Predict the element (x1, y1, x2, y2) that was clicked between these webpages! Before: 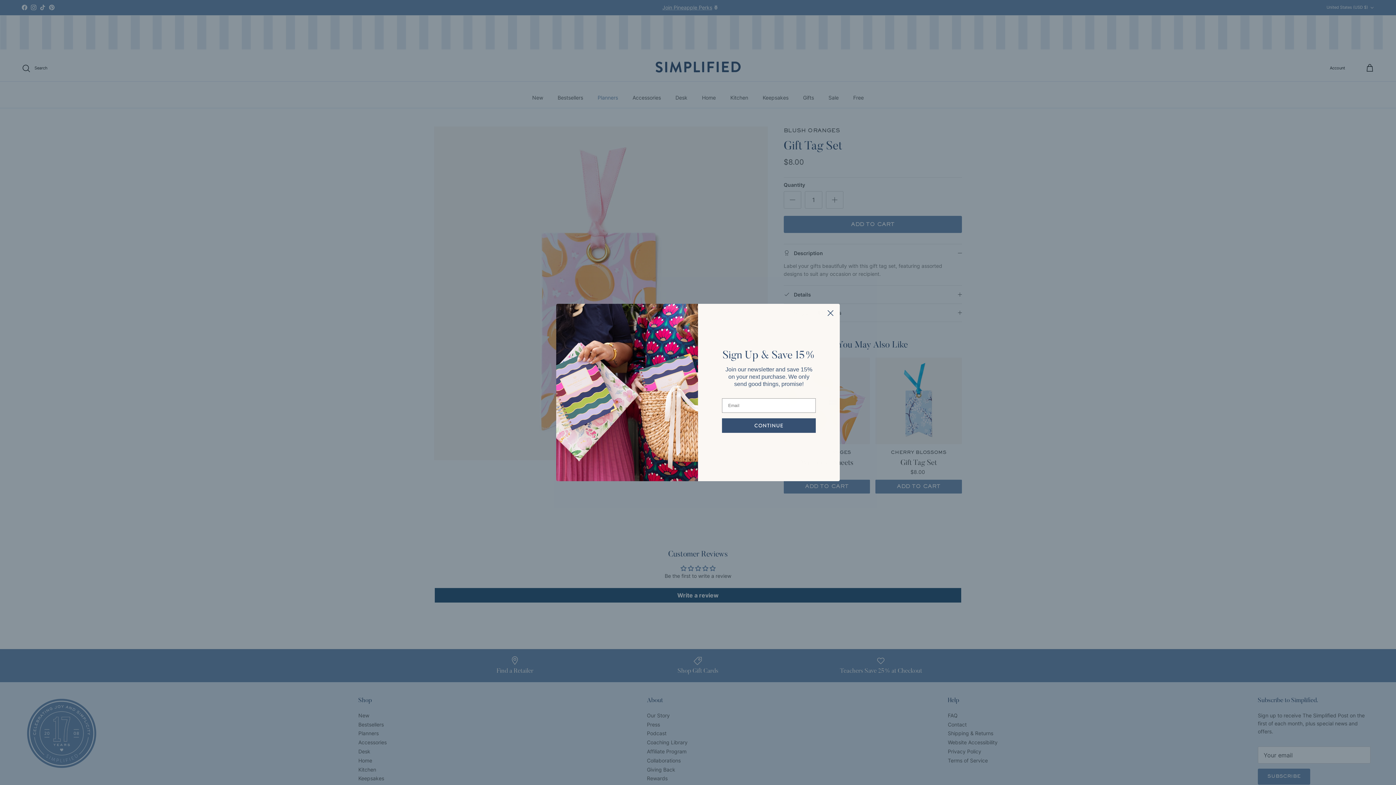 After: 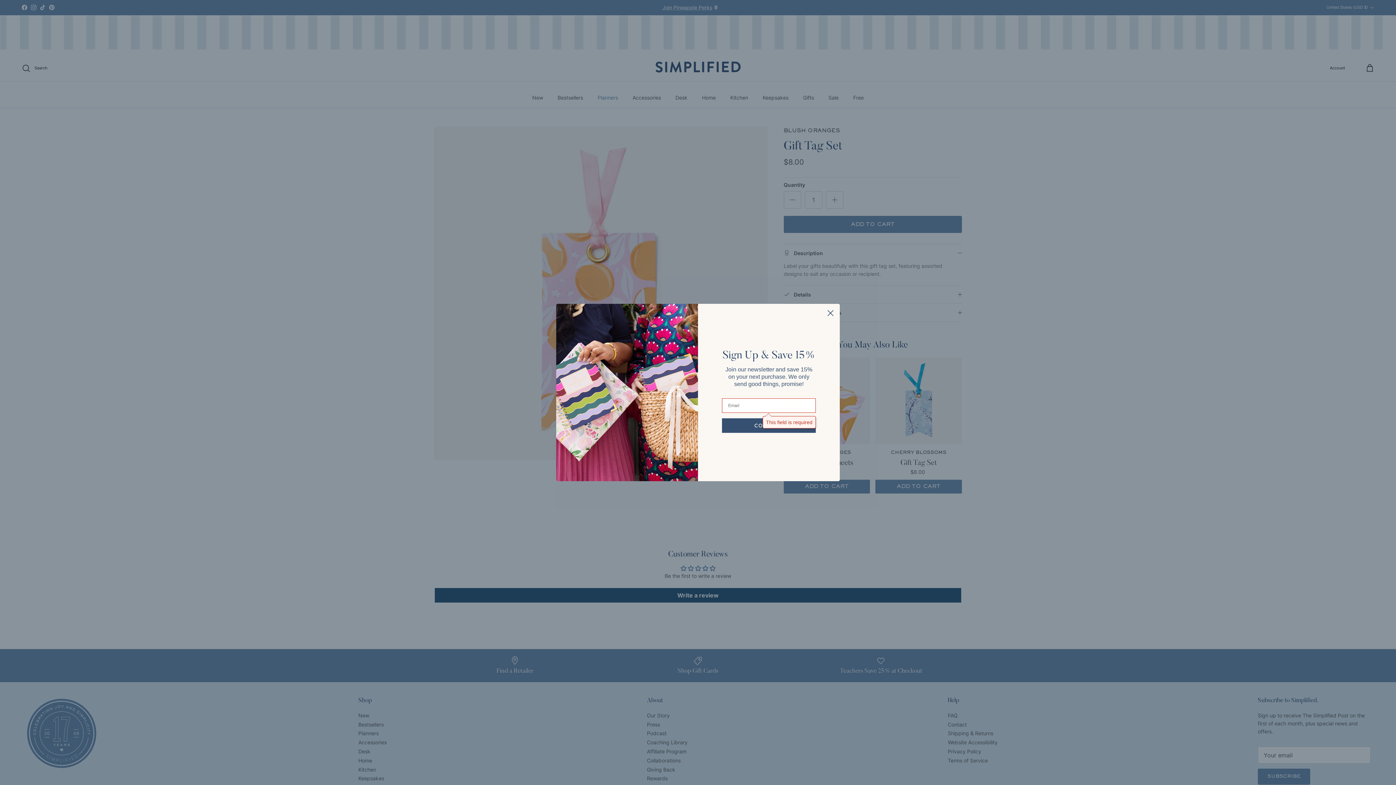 Action: bbox: (722, 418, 816, 433) label: CONTINUE